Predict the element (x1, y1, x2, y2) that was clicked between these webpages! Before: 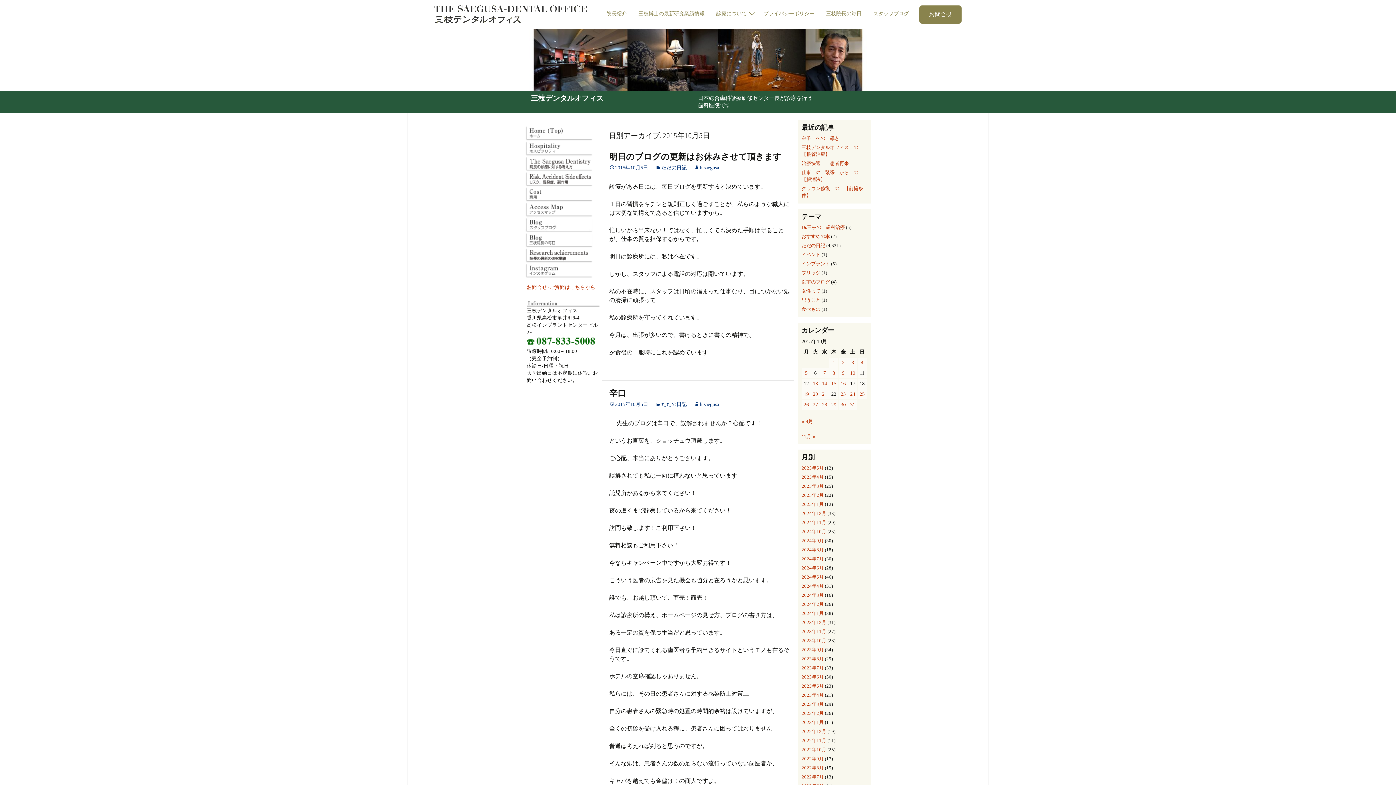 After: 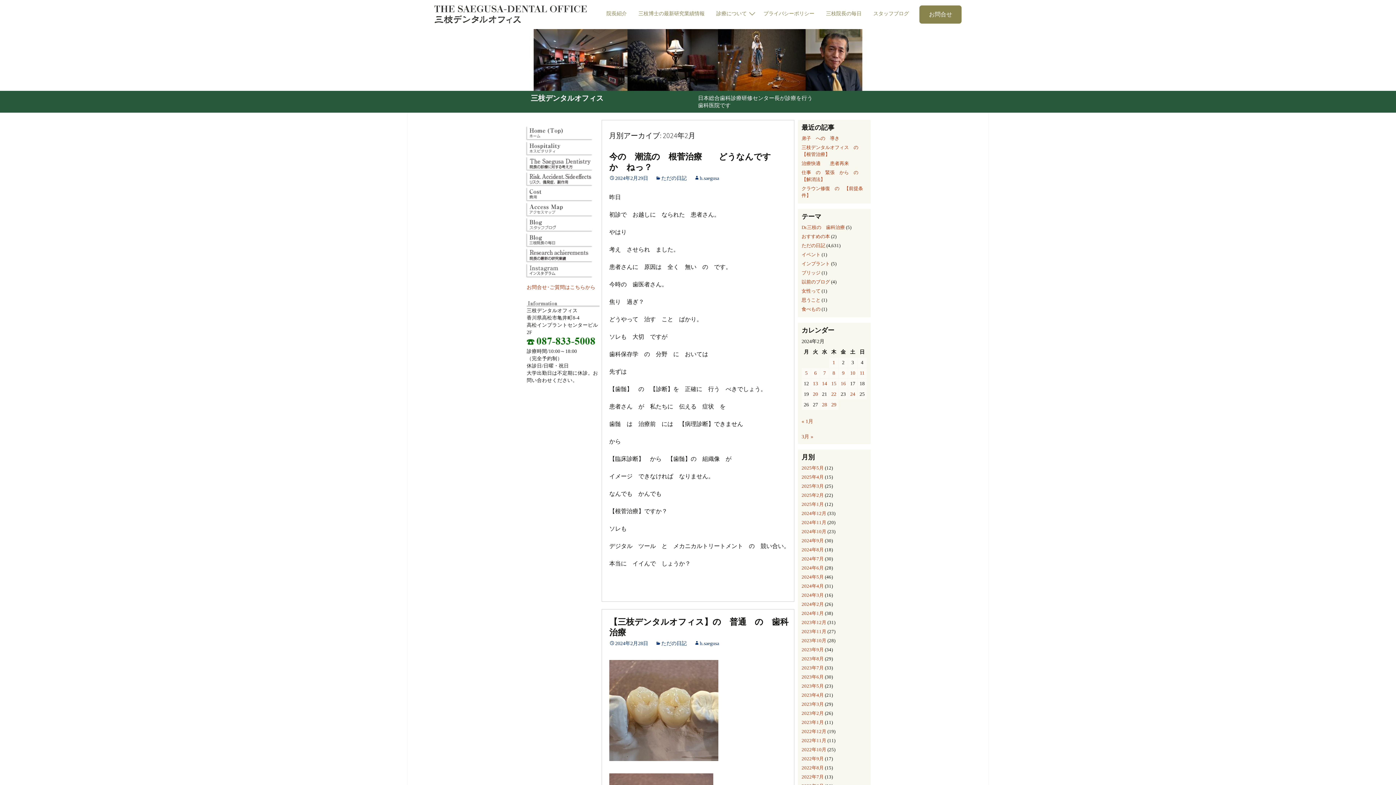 Action: bbox: (801, 601, 824, 607) label: 2024年2月